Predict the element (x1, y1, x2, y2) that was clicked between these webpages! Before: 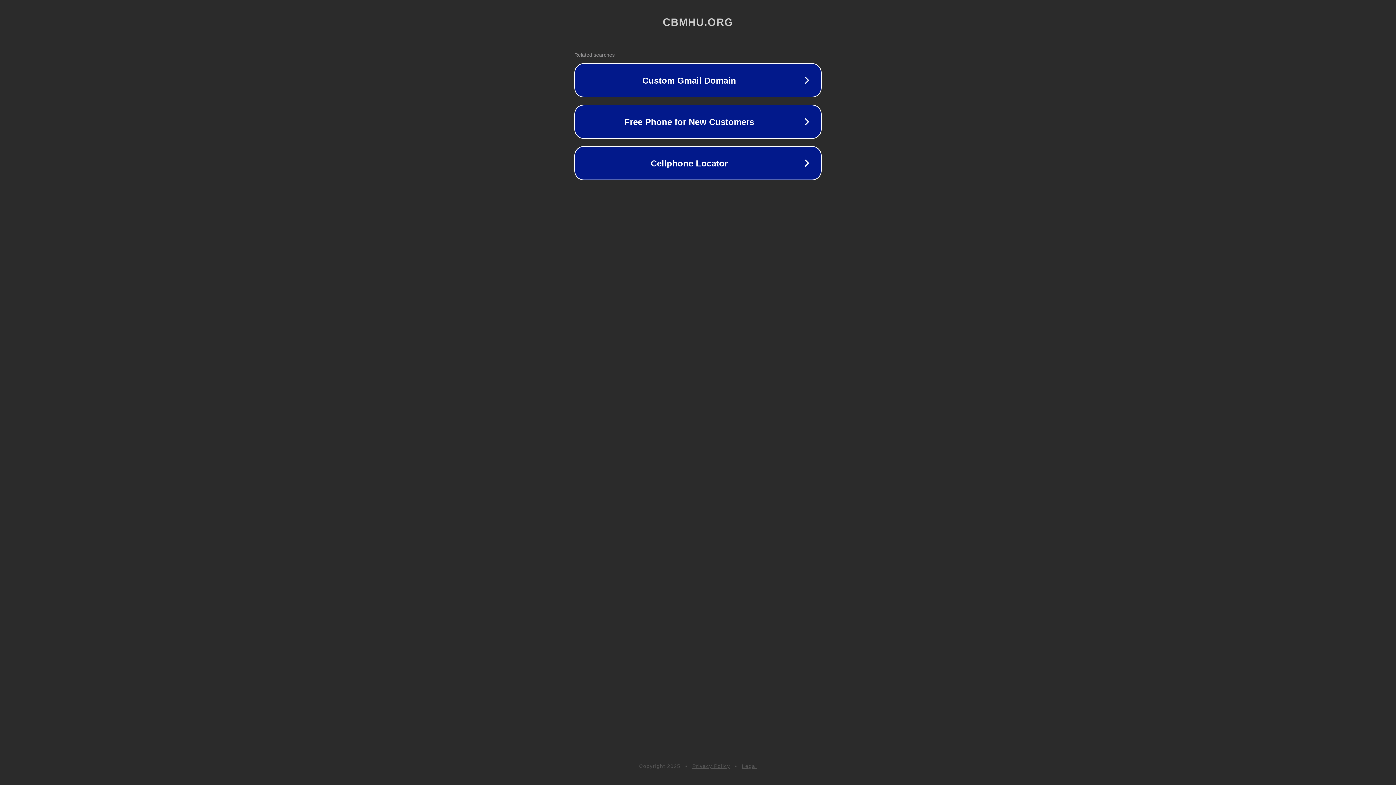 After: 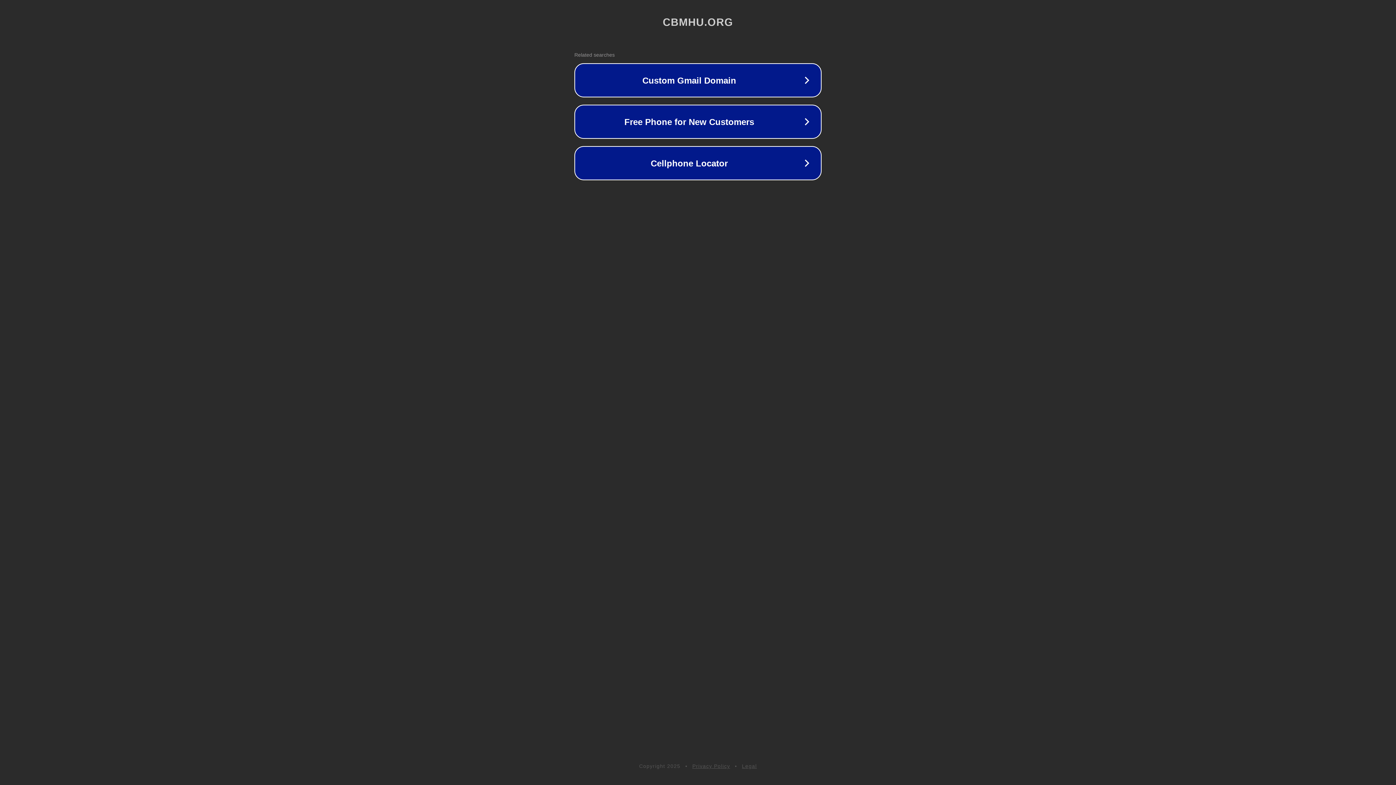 Action: label: Legal bbox: (742, 763, 757, 769)